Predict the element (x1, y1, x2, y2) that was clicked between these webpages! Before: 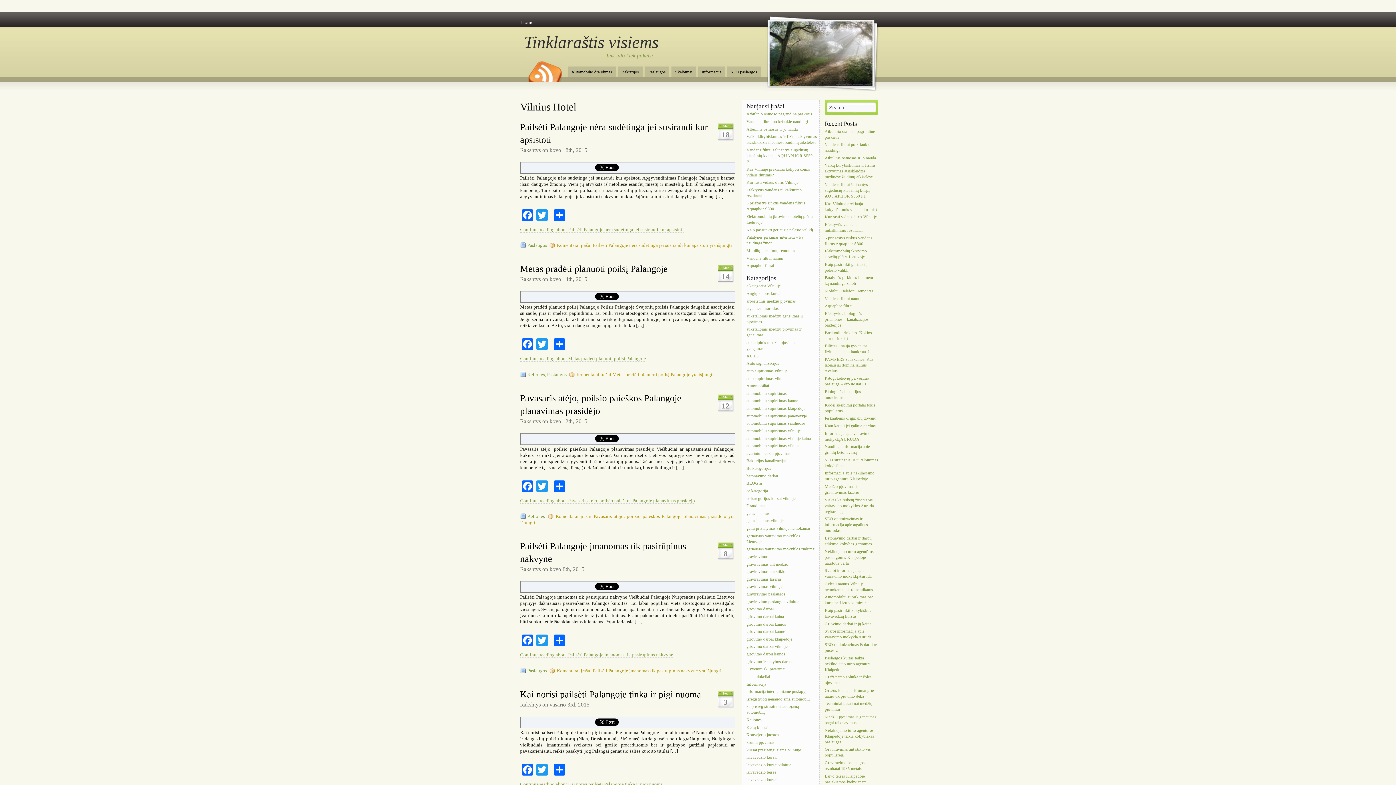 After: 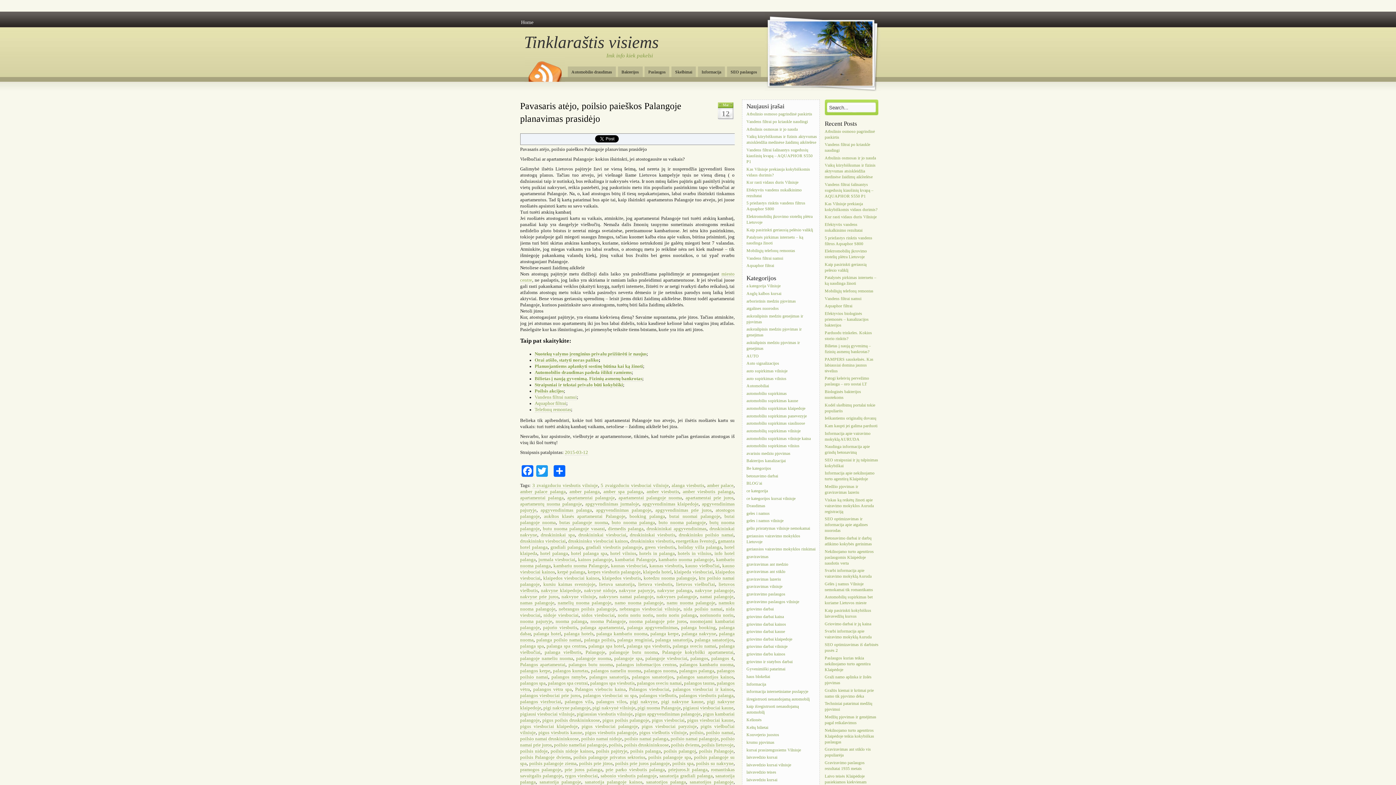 Action: bbox: (520, 498, 695, 503) label: Continue reading about Pavasaris atėjo, poilsio paieškos Palangoje planavimas prasidėjo